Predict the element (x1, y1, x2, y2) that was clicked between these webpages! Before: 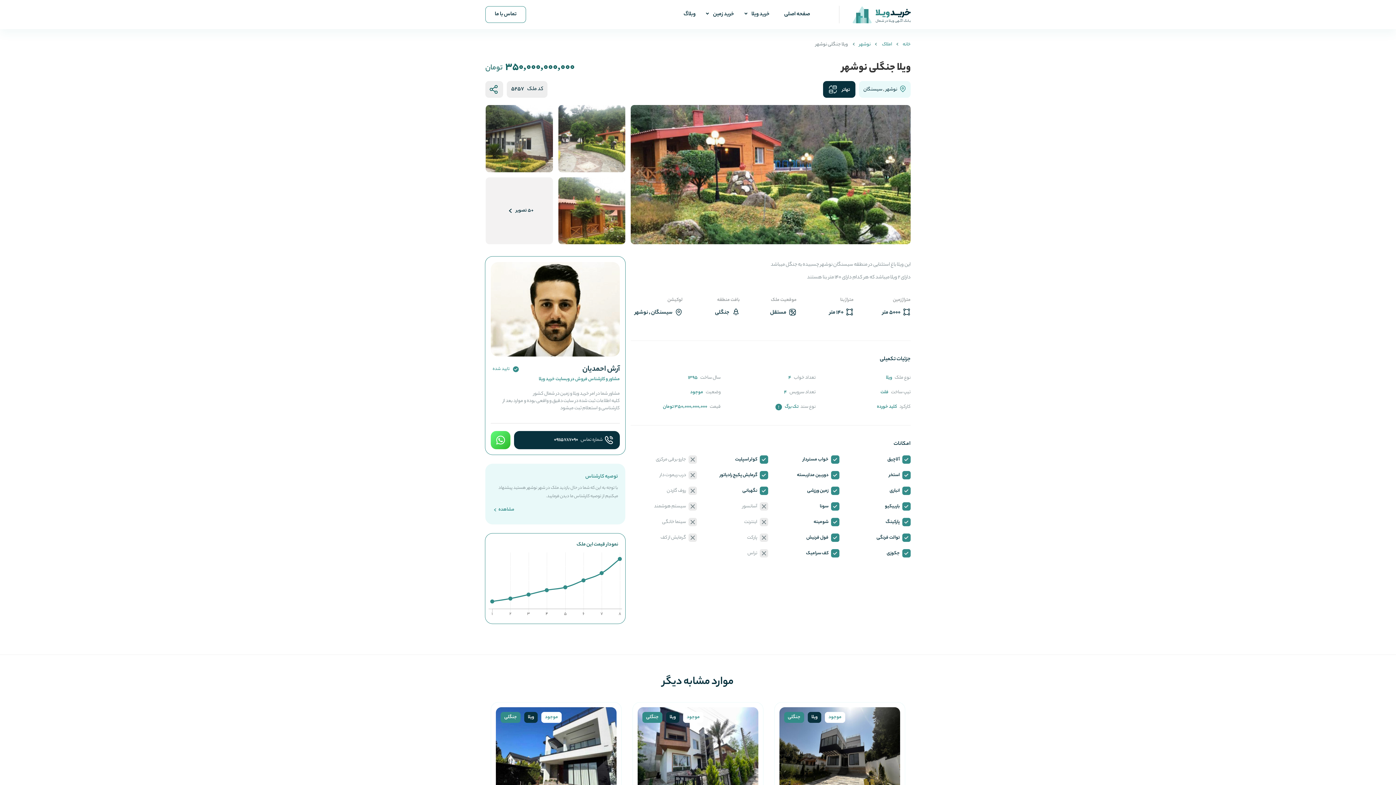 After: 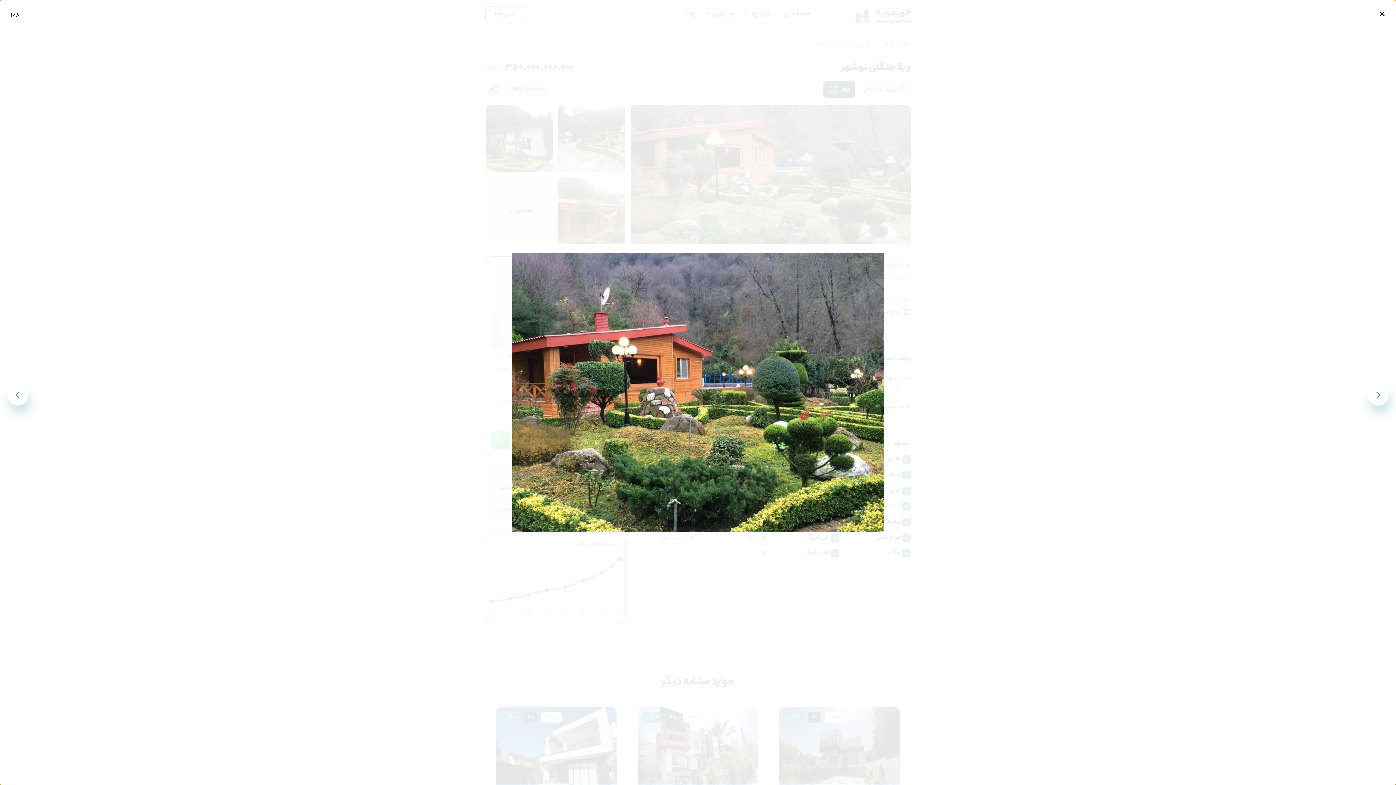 Action: bbox: (630, 170, 910, 178)